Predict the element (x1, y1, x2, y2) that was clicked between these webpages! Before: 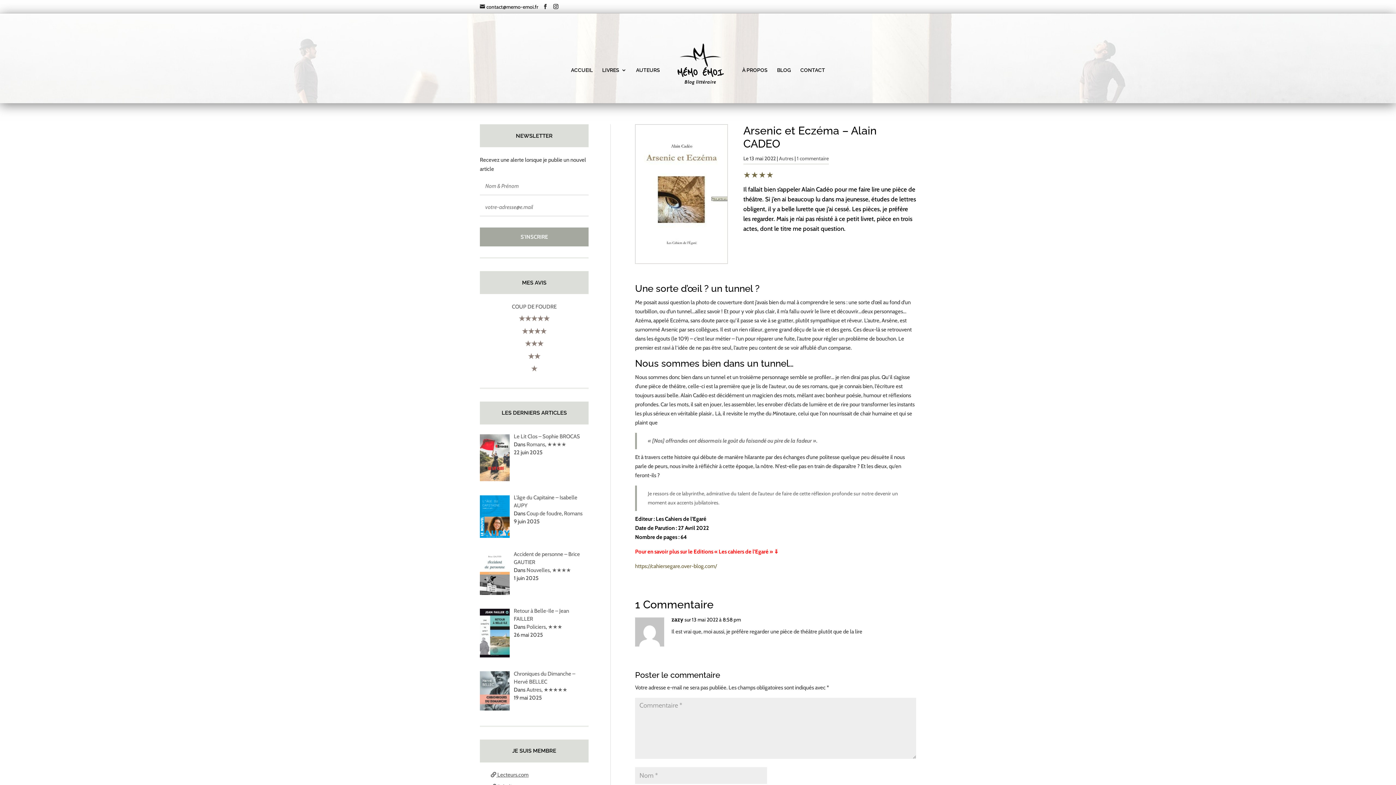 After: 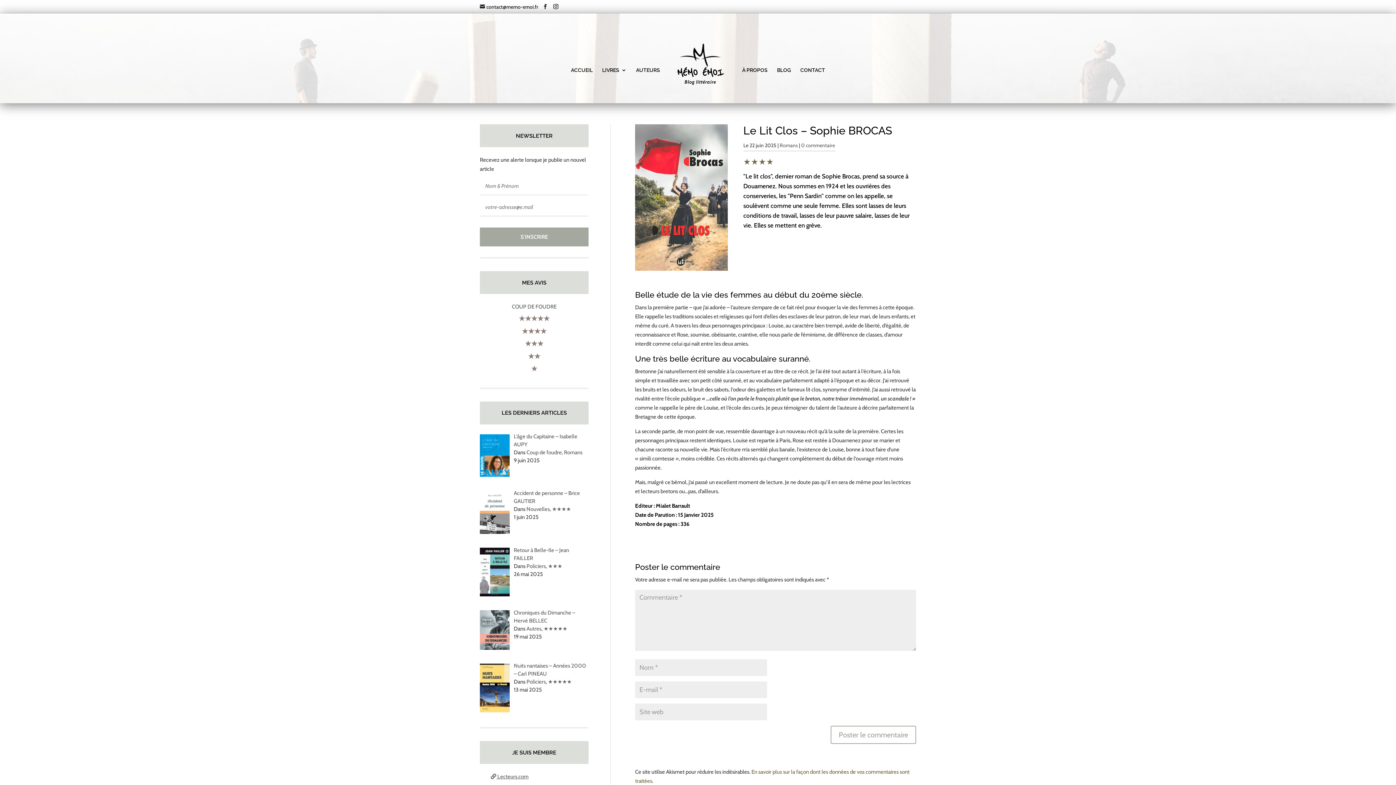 Action: label: Le Lit Clos – Sophie BROCAS bbox: (513, 433, 580, 440)